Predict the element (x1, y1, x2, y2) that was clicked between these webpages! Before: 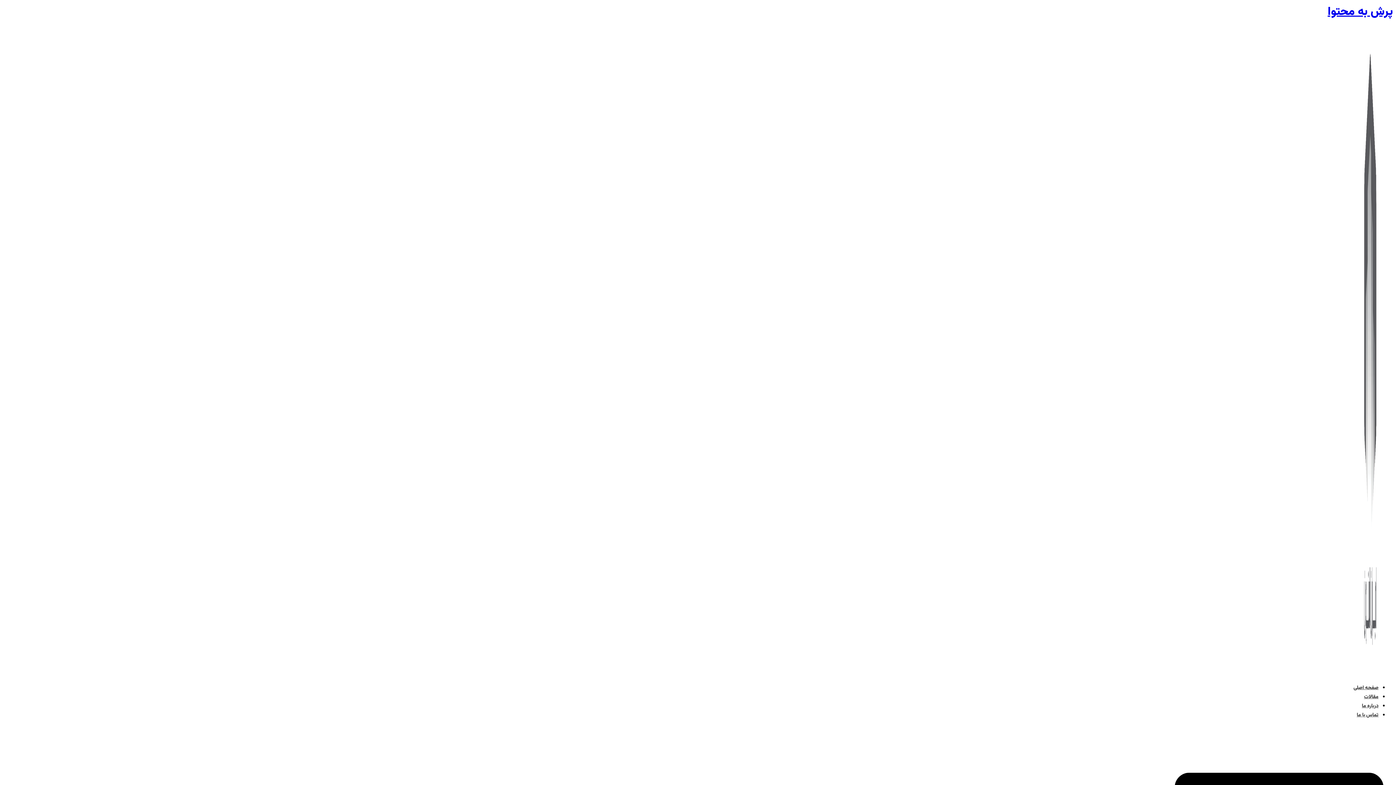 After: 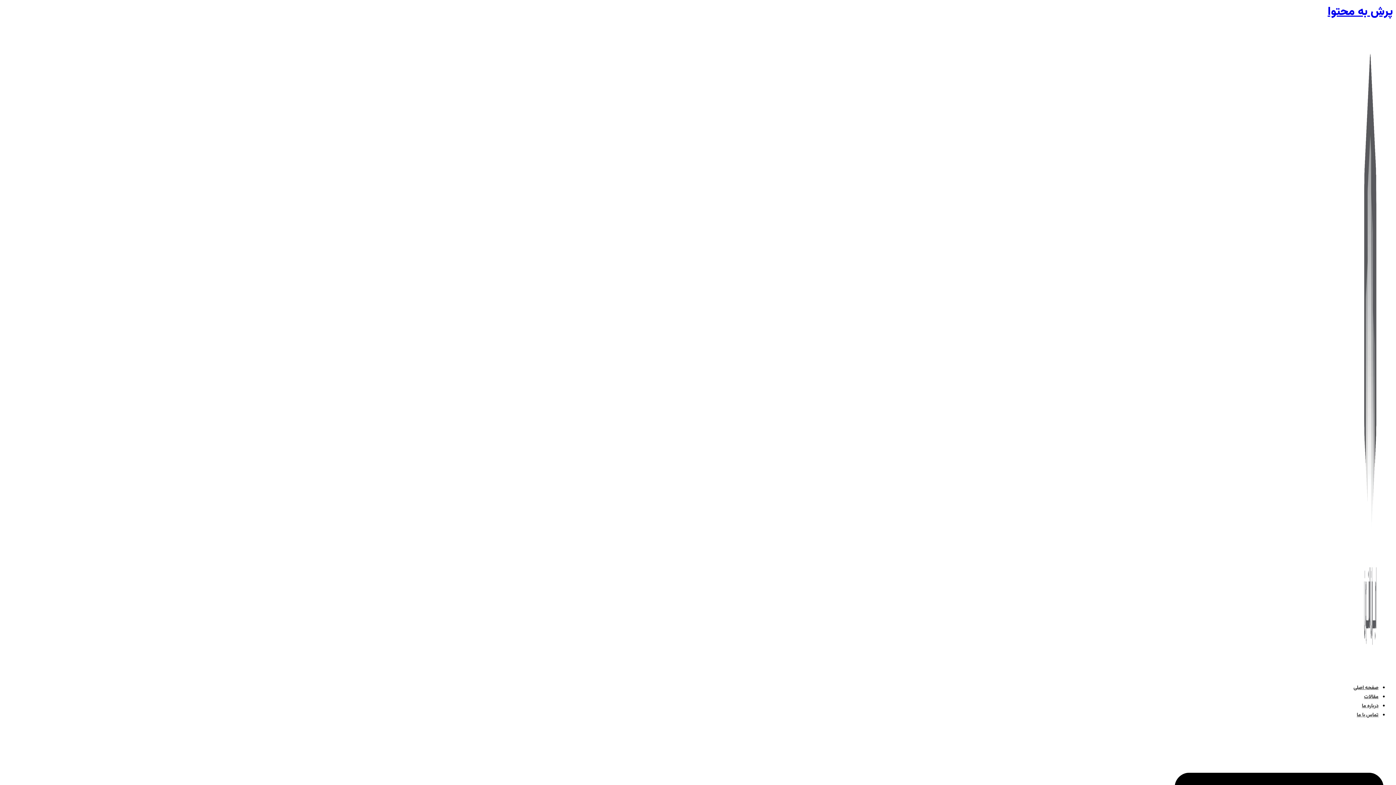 Action: label: درباره ما bbox: (1362, 702, 1378, 710)